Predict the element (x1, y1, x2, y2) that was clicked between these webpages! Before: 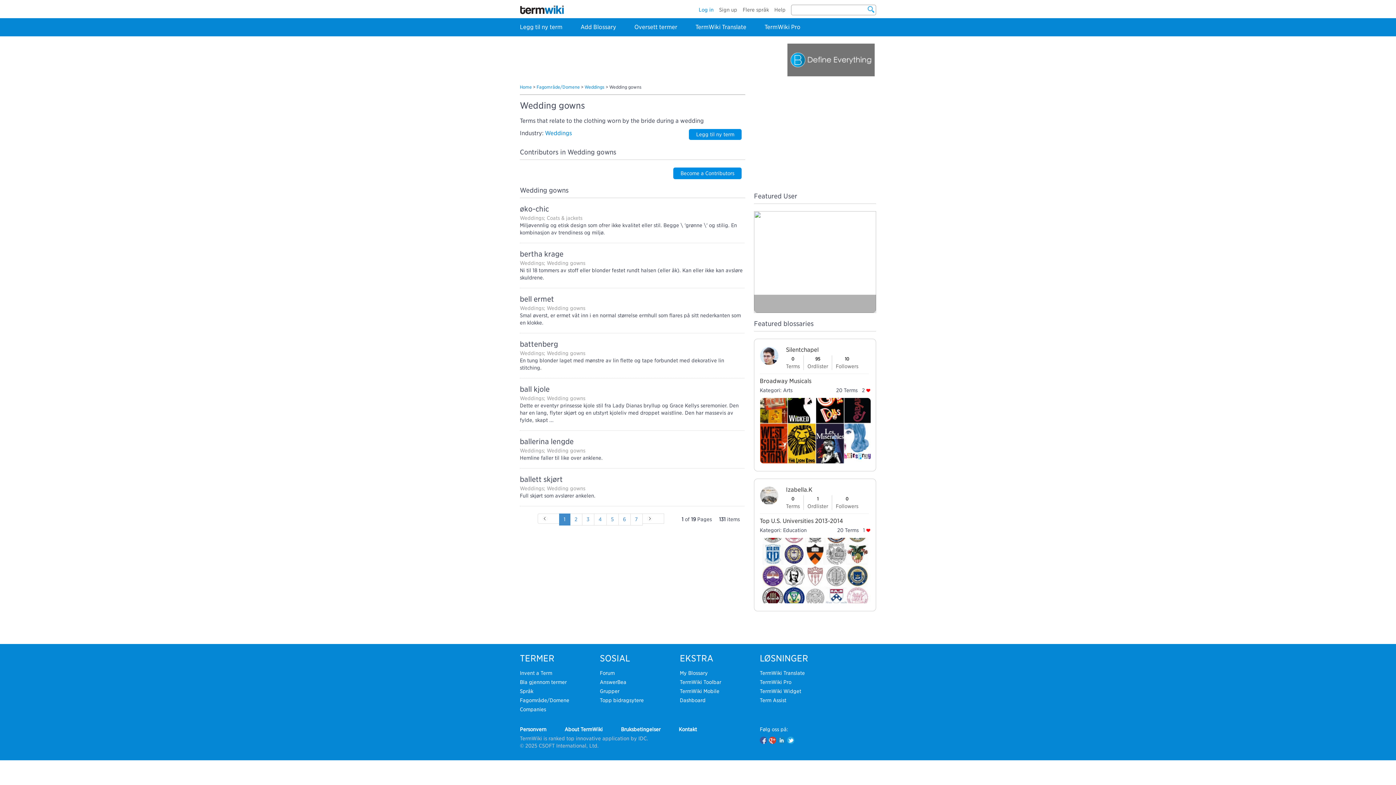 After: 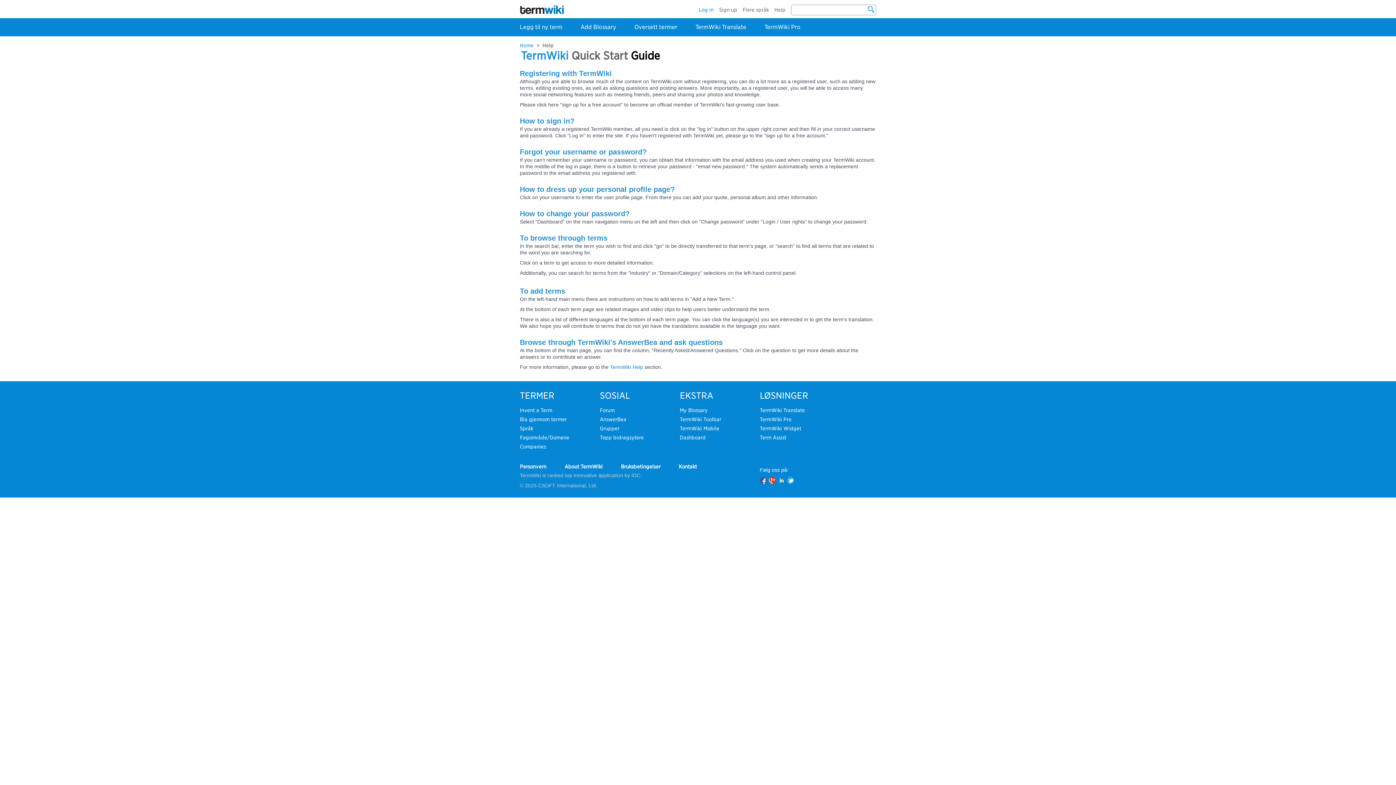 Action: bbox: (774, 6, 785, 12) label: Help